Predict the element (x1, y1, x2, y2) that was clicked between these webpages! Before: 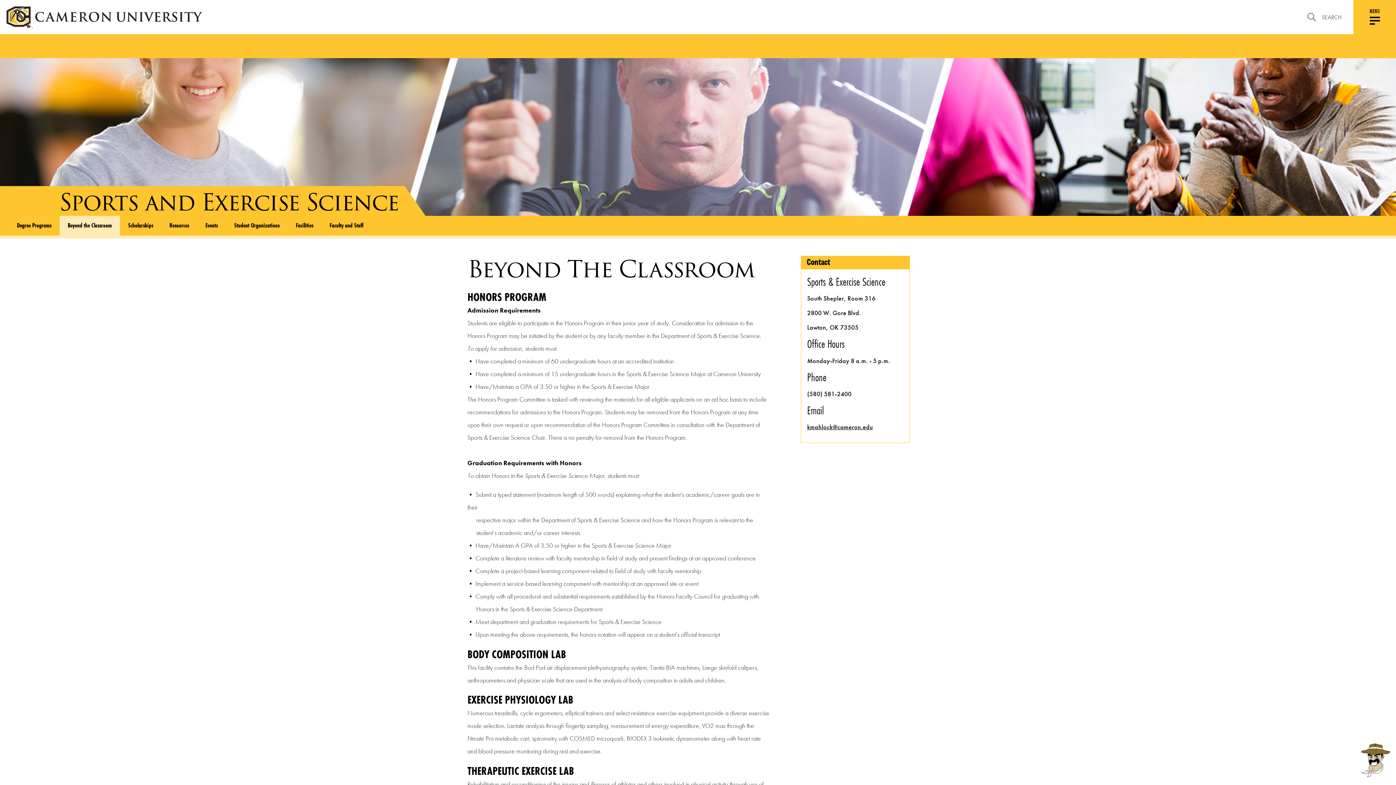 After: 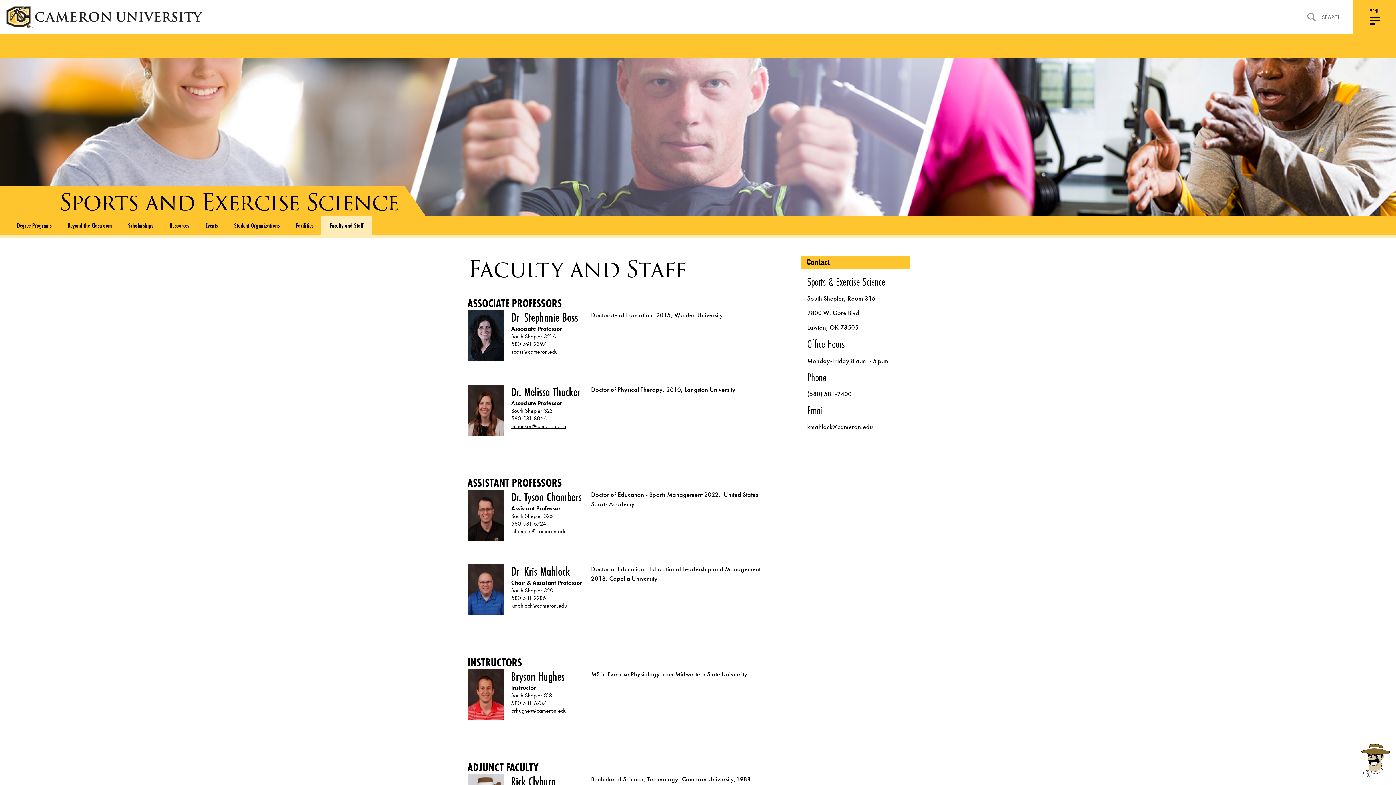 Action: bbox: (321, 216, 371, 235) label: Faculty and Staff